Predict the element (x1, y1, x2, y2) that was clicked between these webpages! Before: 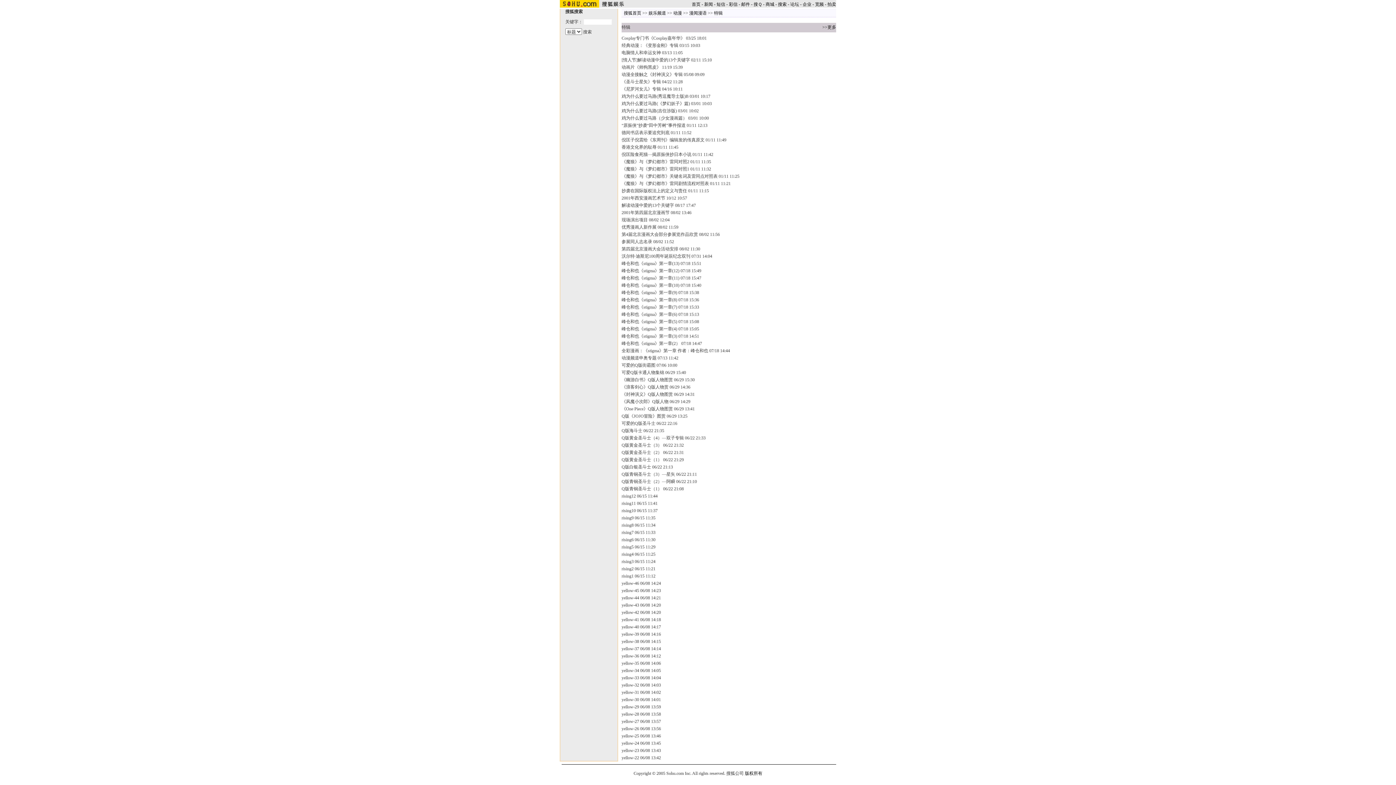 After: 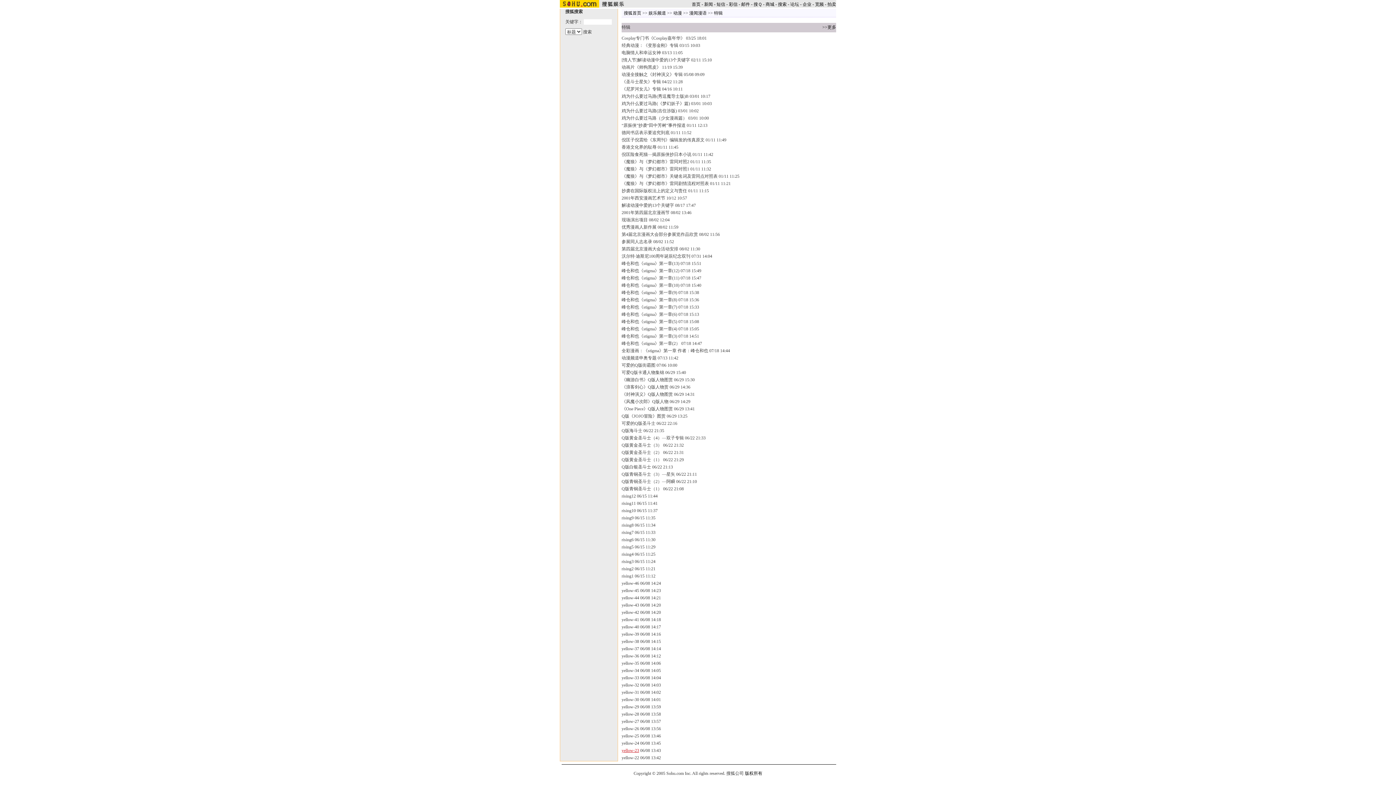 Action: bbox: (621, 748, 639, 753) label: yellow-23